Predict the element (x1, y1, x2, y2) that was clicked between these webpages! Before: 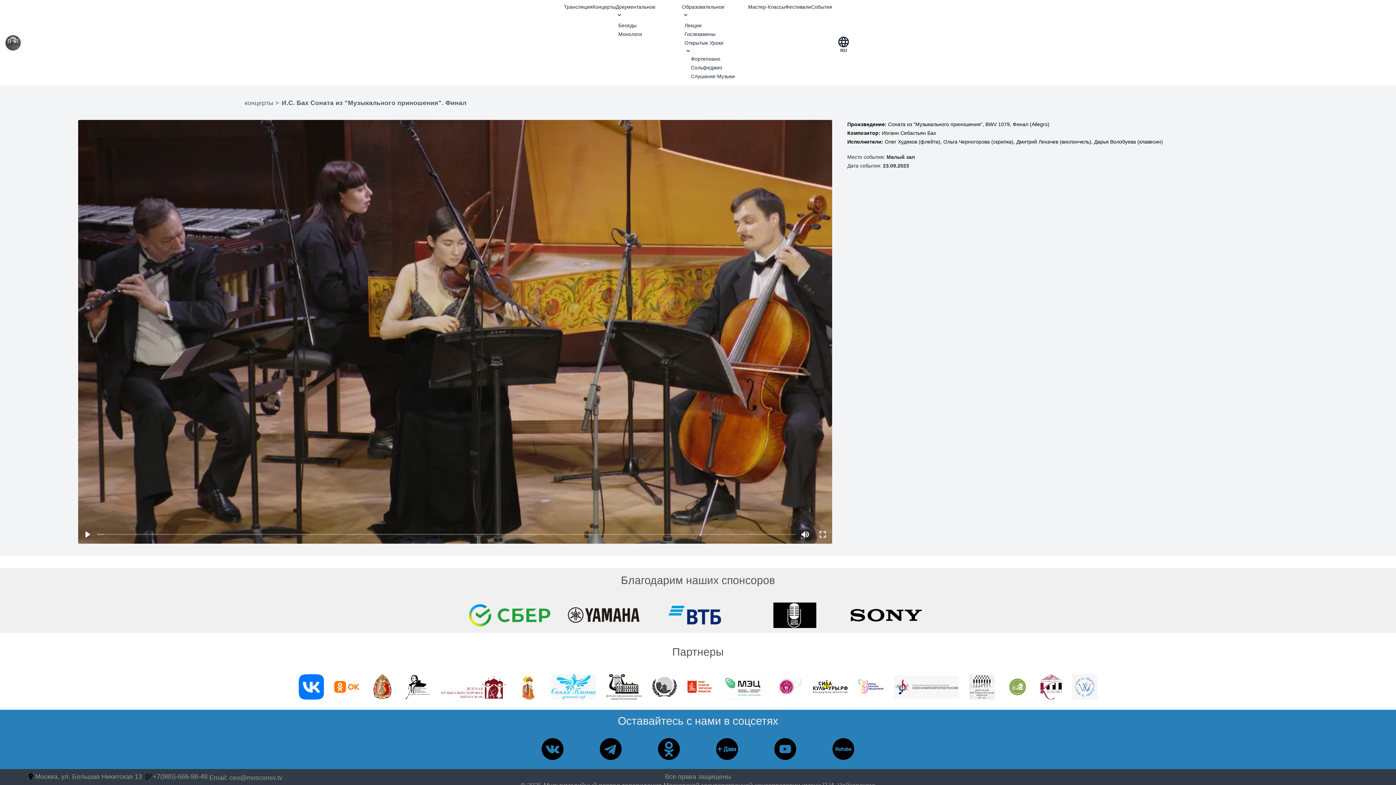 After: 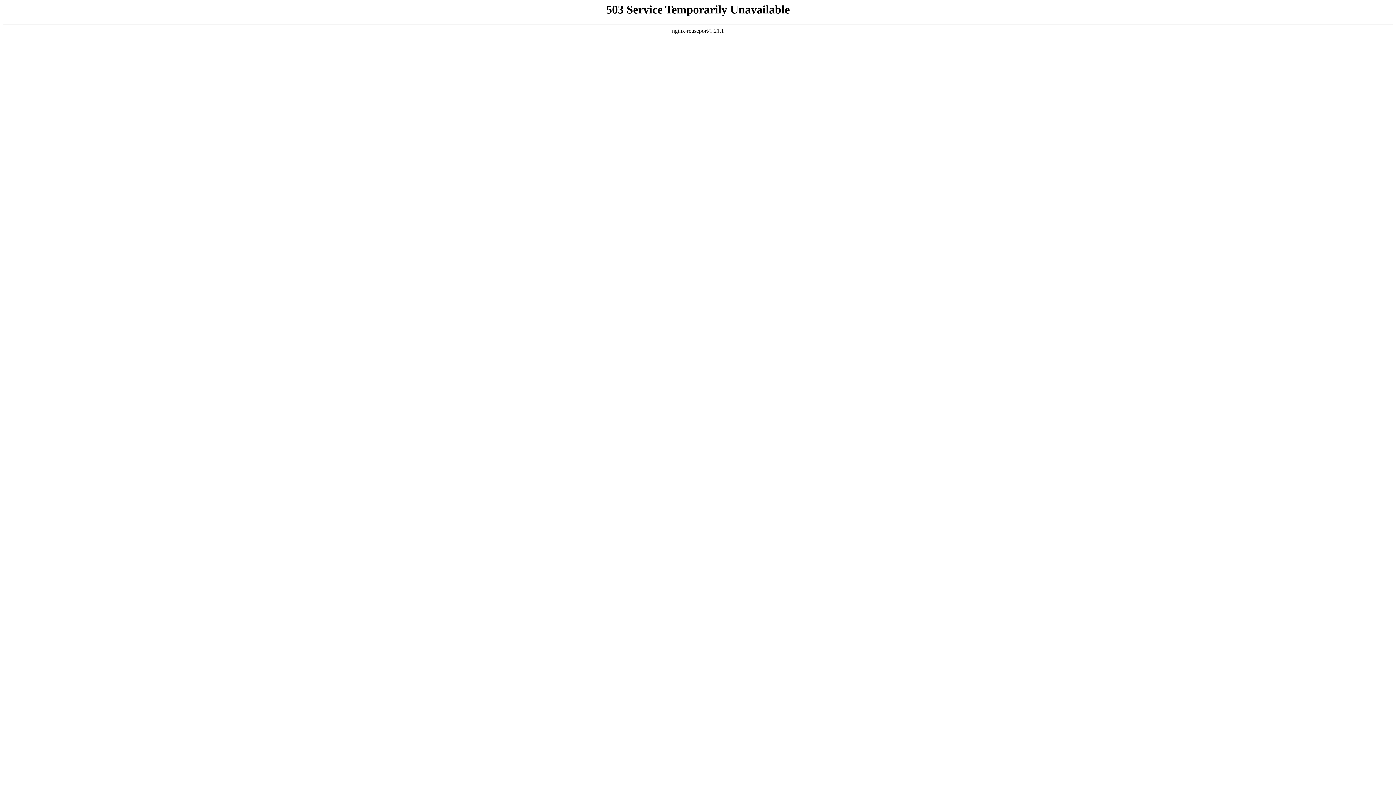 Action: bbox: (858, 674, 883, 700)